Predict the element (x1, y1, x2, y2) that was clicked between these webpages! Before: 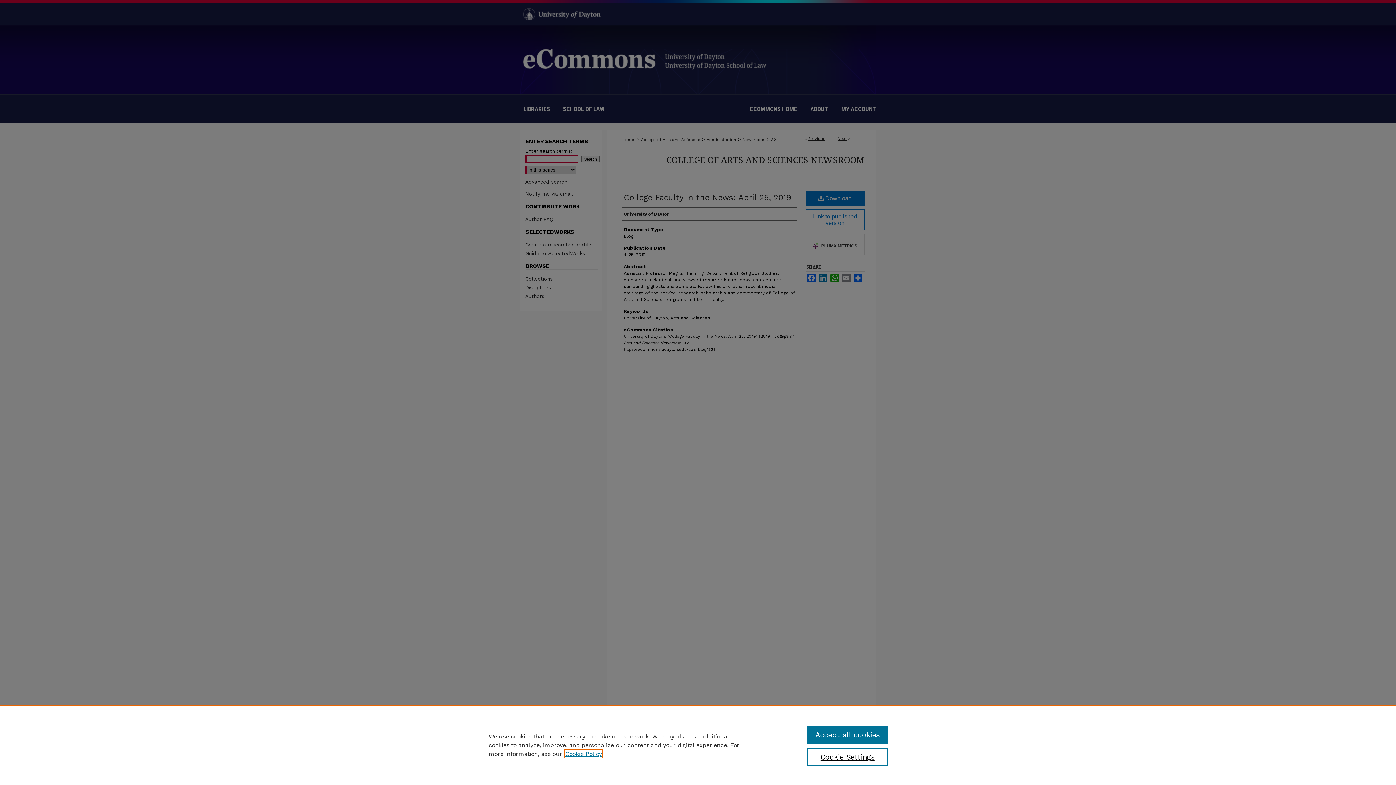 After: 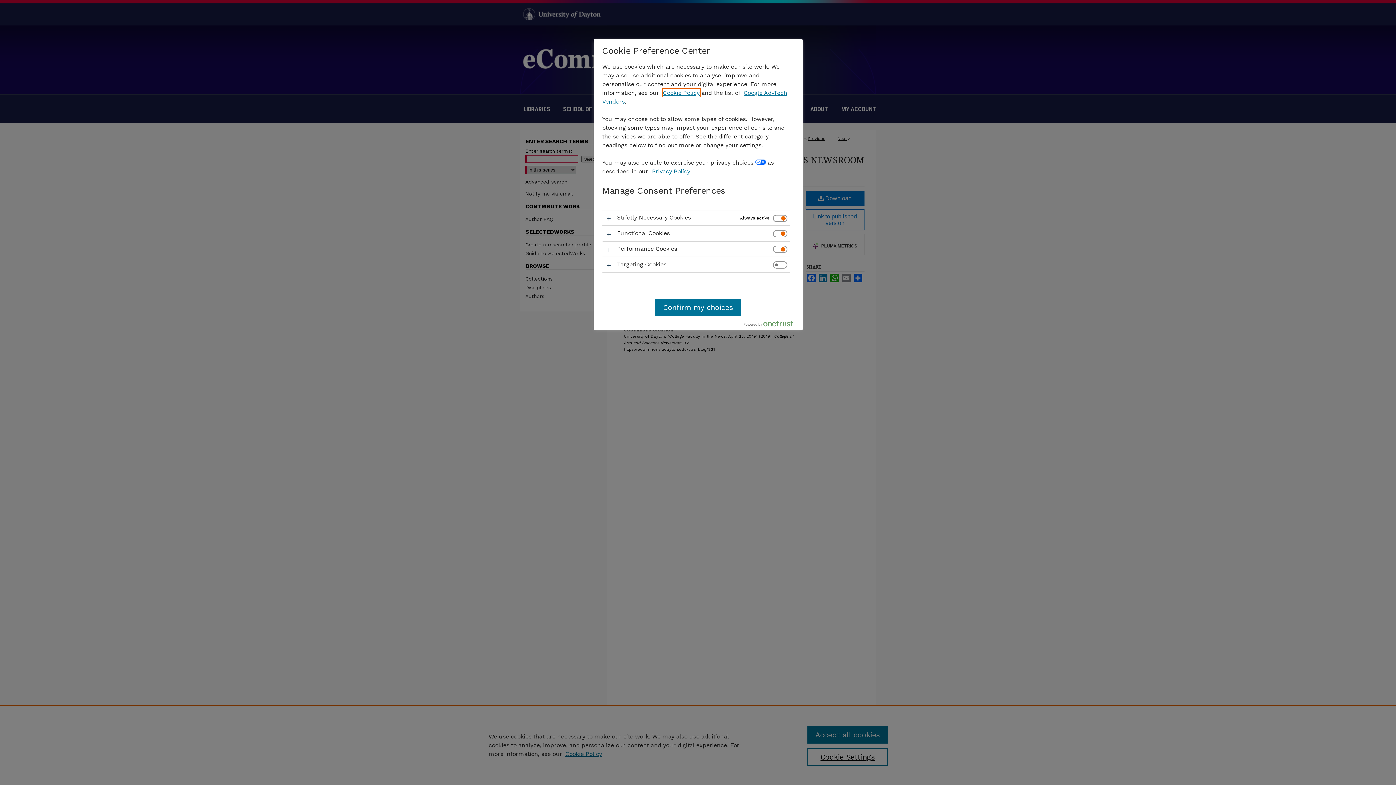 Action: bbox: (807, 748, 887, 766) label: Cookie Settings